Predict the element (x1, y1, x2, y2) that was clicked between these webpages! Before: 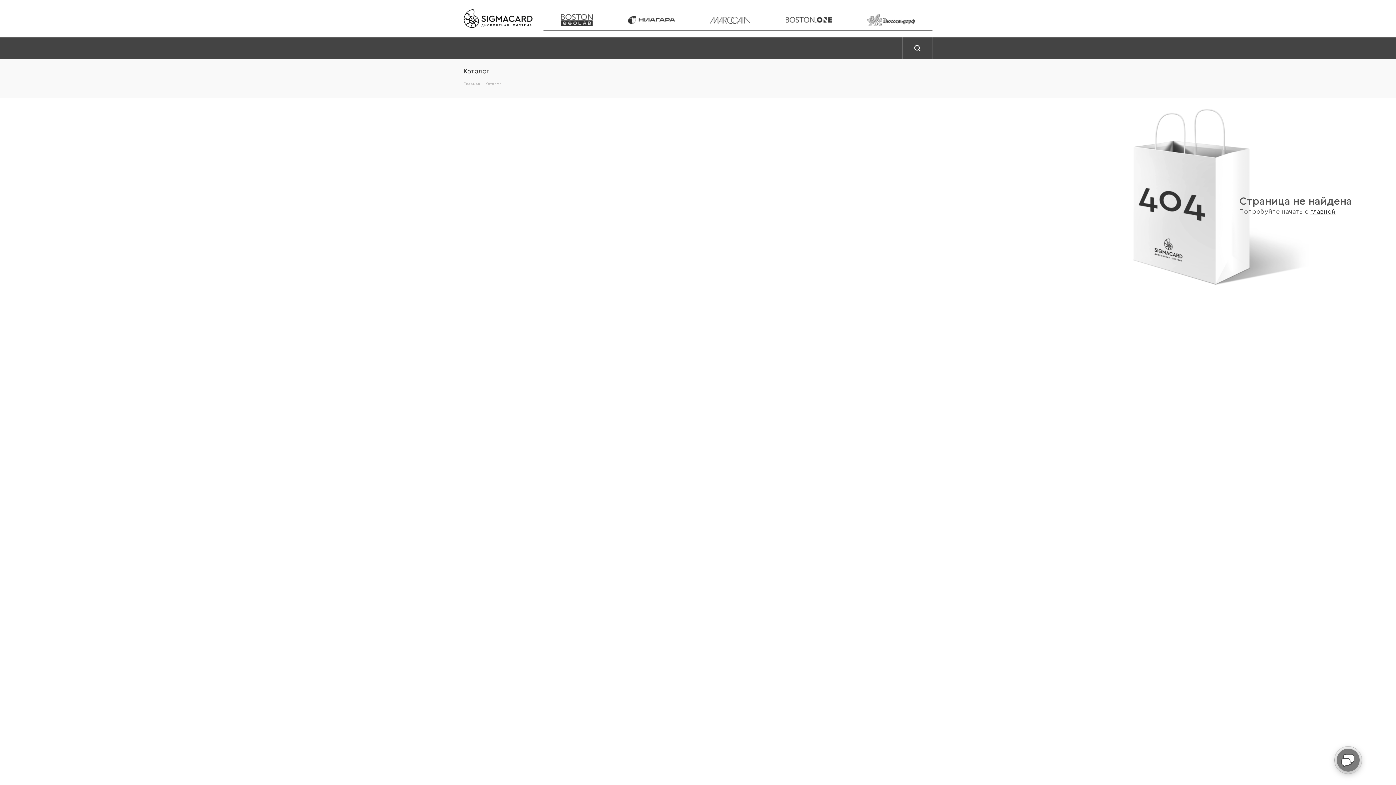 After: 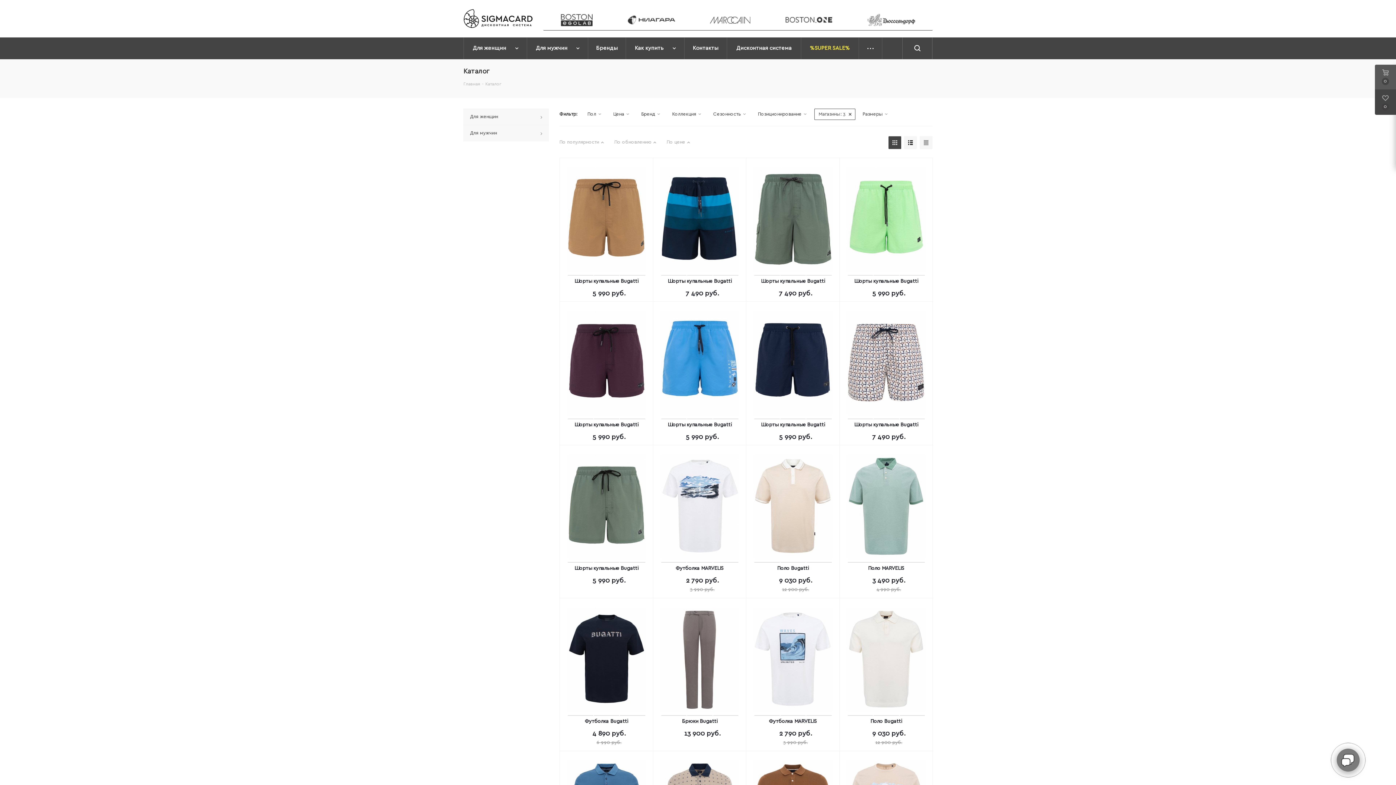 Action: bbox: (867, 13, 915, 26)